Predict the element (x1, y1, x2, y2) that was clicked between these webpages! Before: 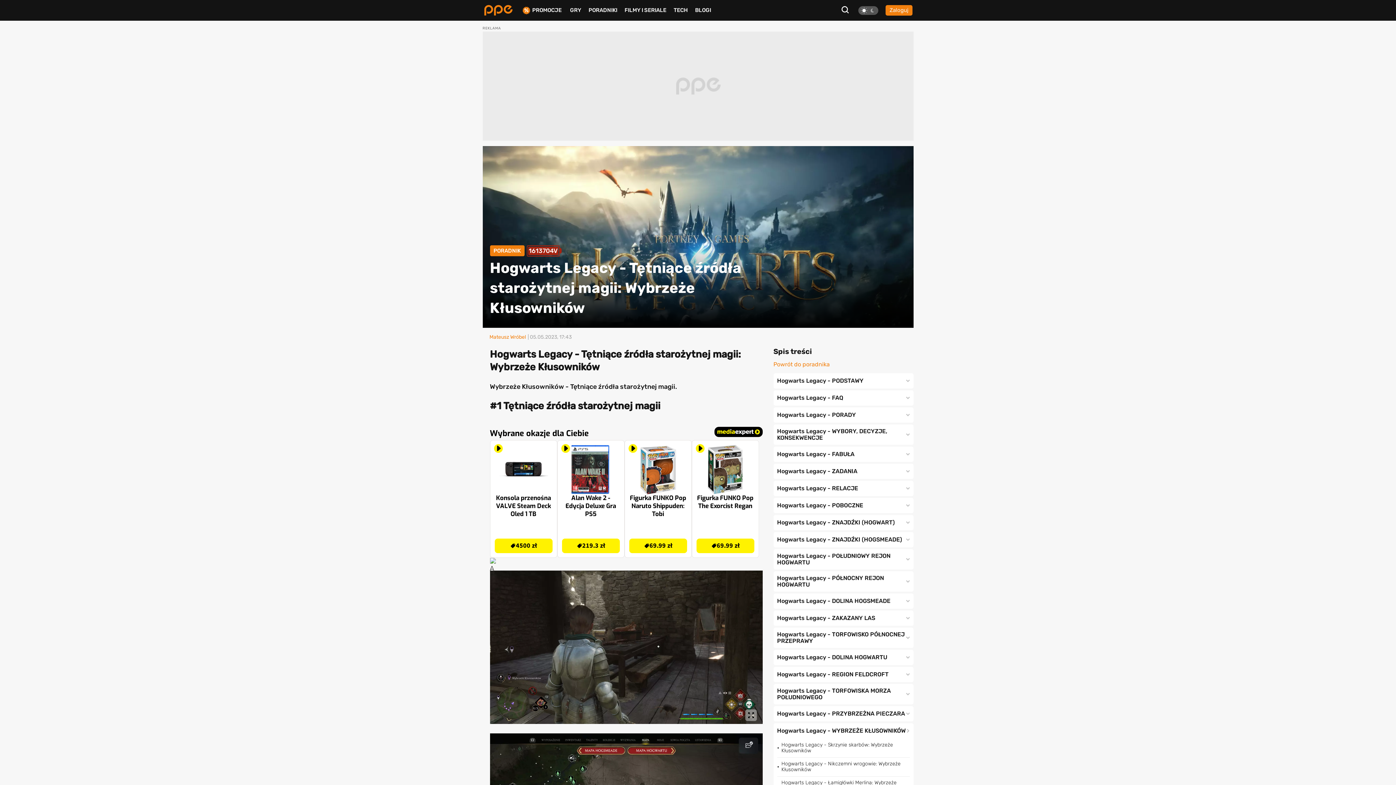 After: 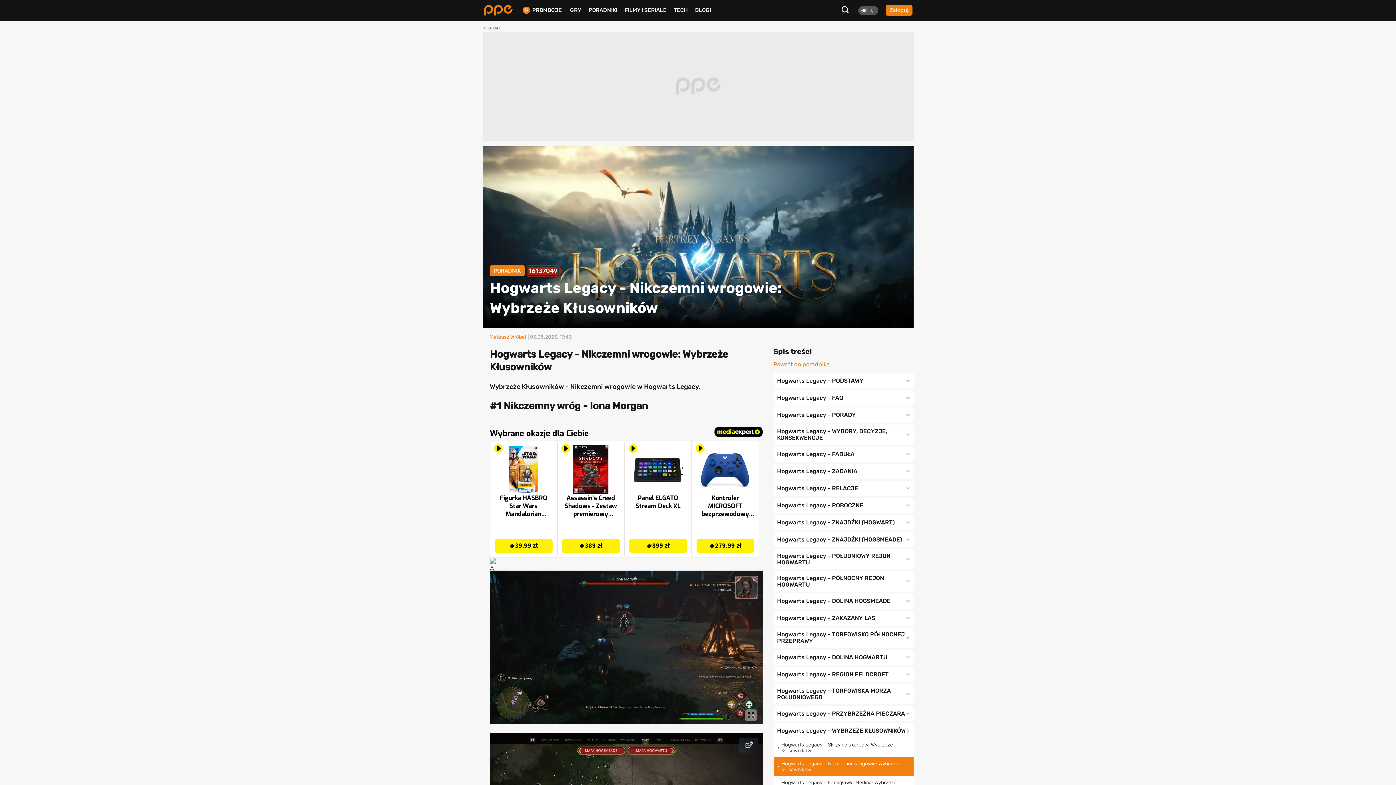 Action: label: Hogwarts Legacy - Nikczemni wrogowie: Wybrzeże Kłusowników bbox: (779, 757, 913, 776)